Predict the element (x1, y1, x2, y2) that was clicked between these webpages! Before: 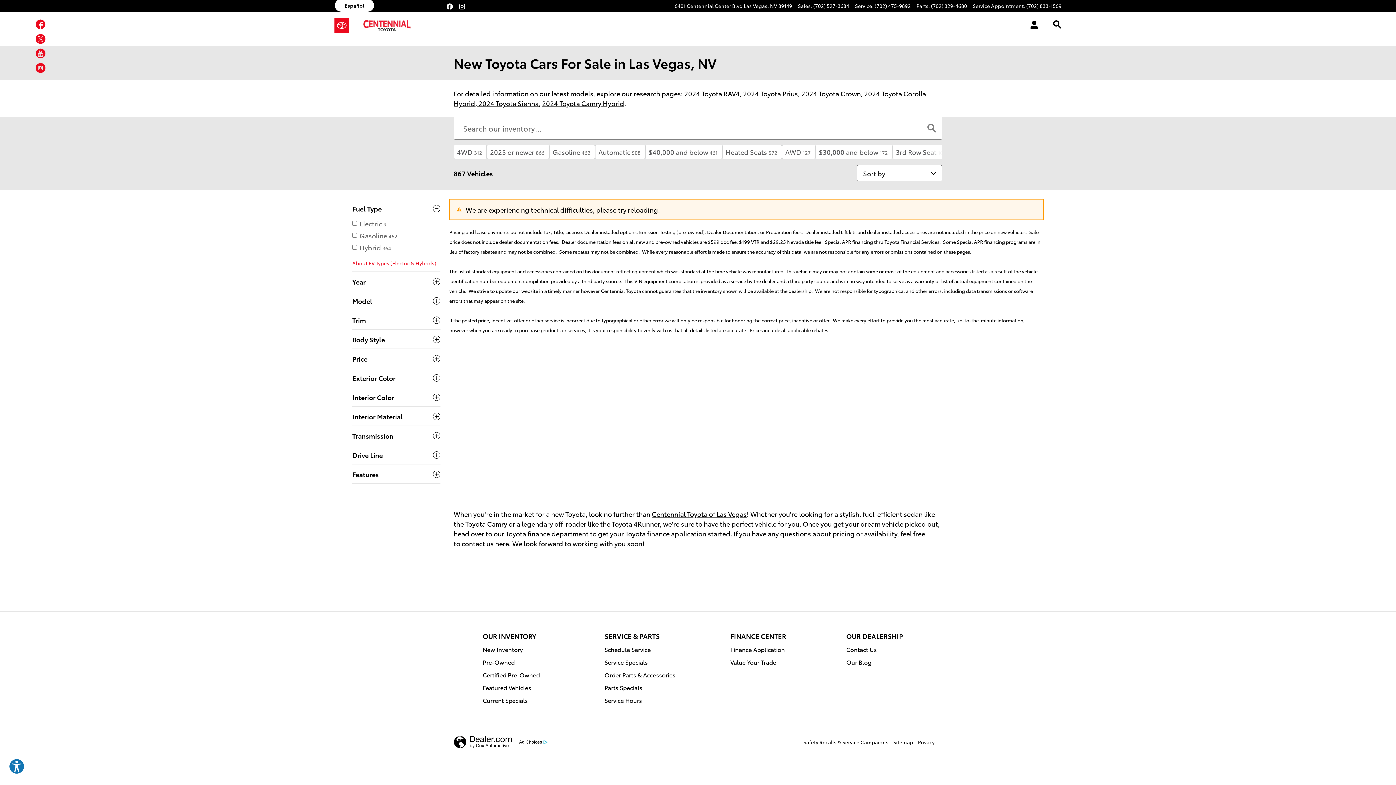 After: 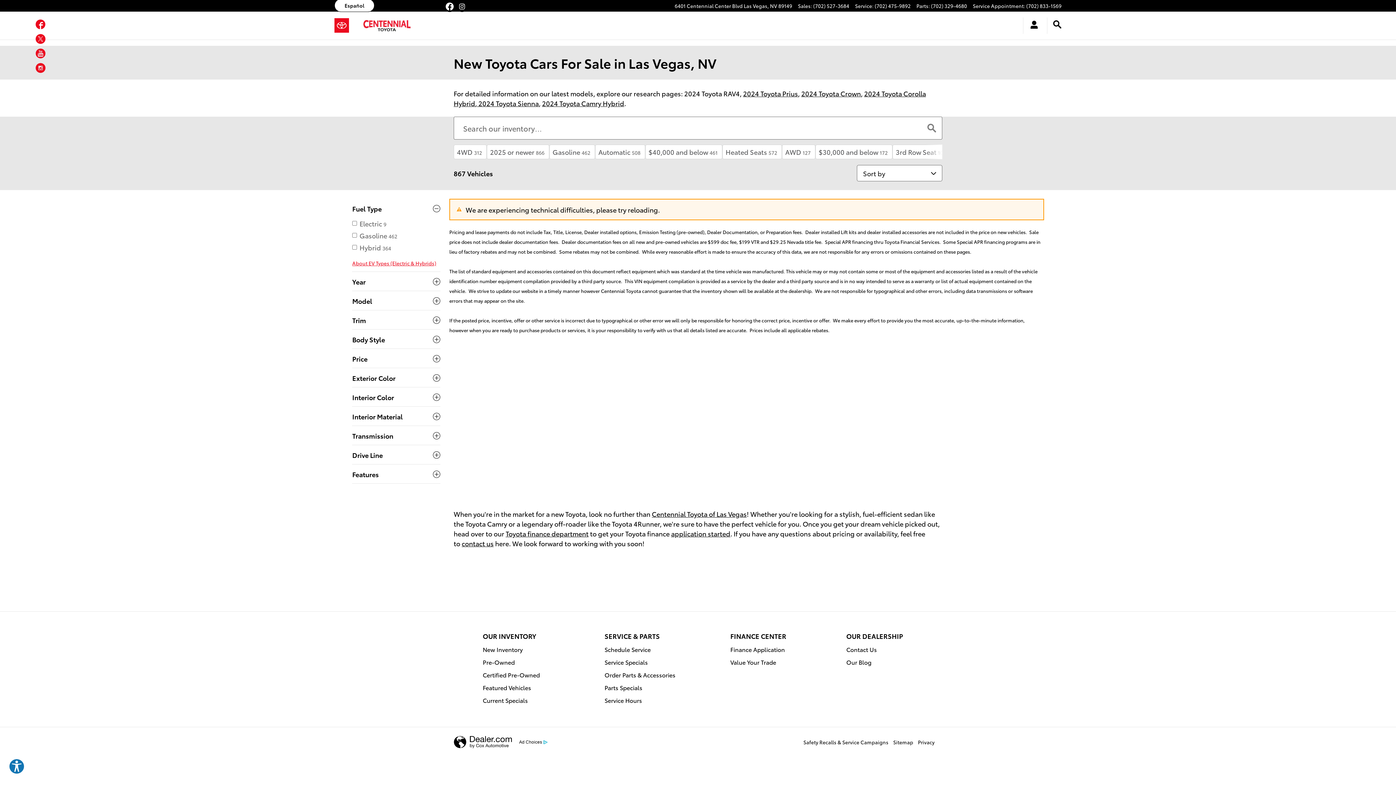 Action: bbox: (444, 1, 455, 12) label: Facebook